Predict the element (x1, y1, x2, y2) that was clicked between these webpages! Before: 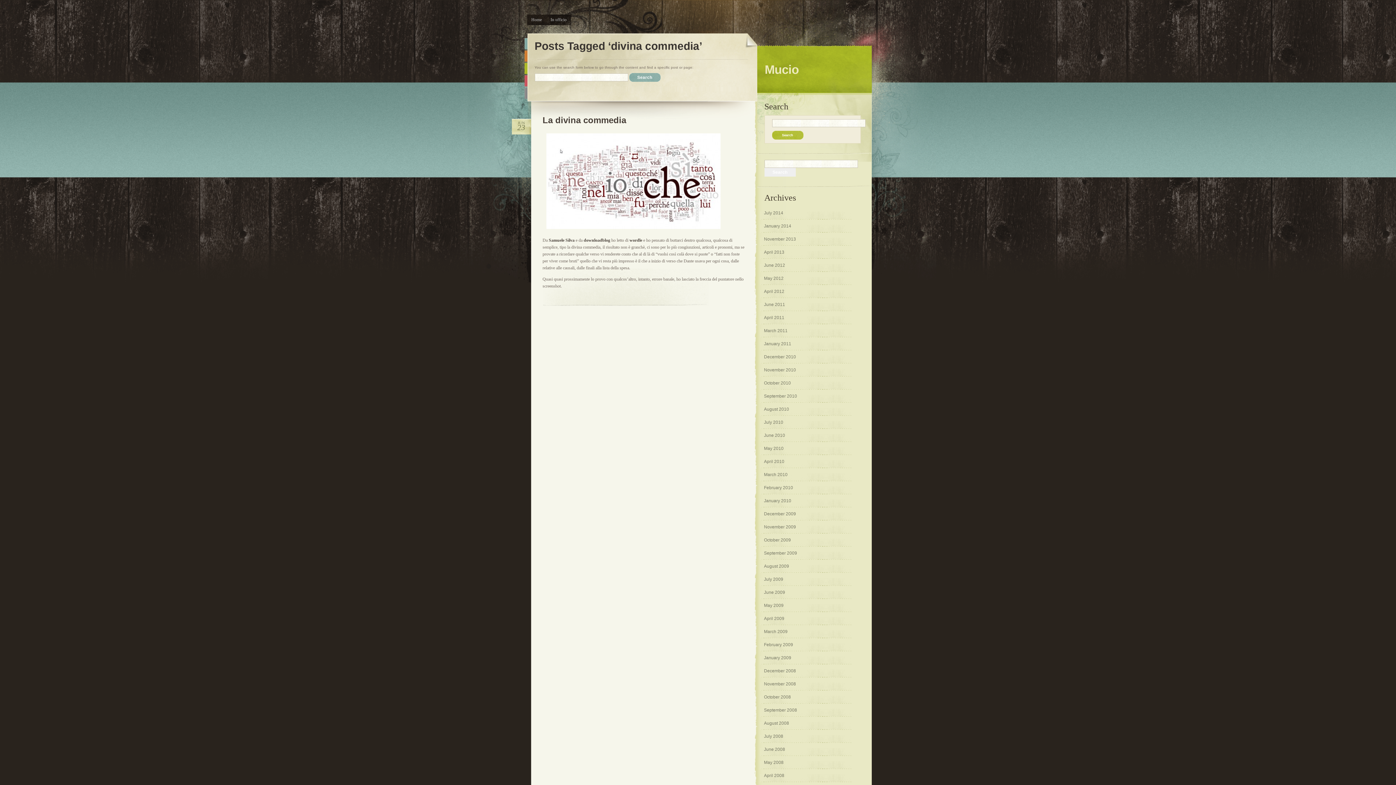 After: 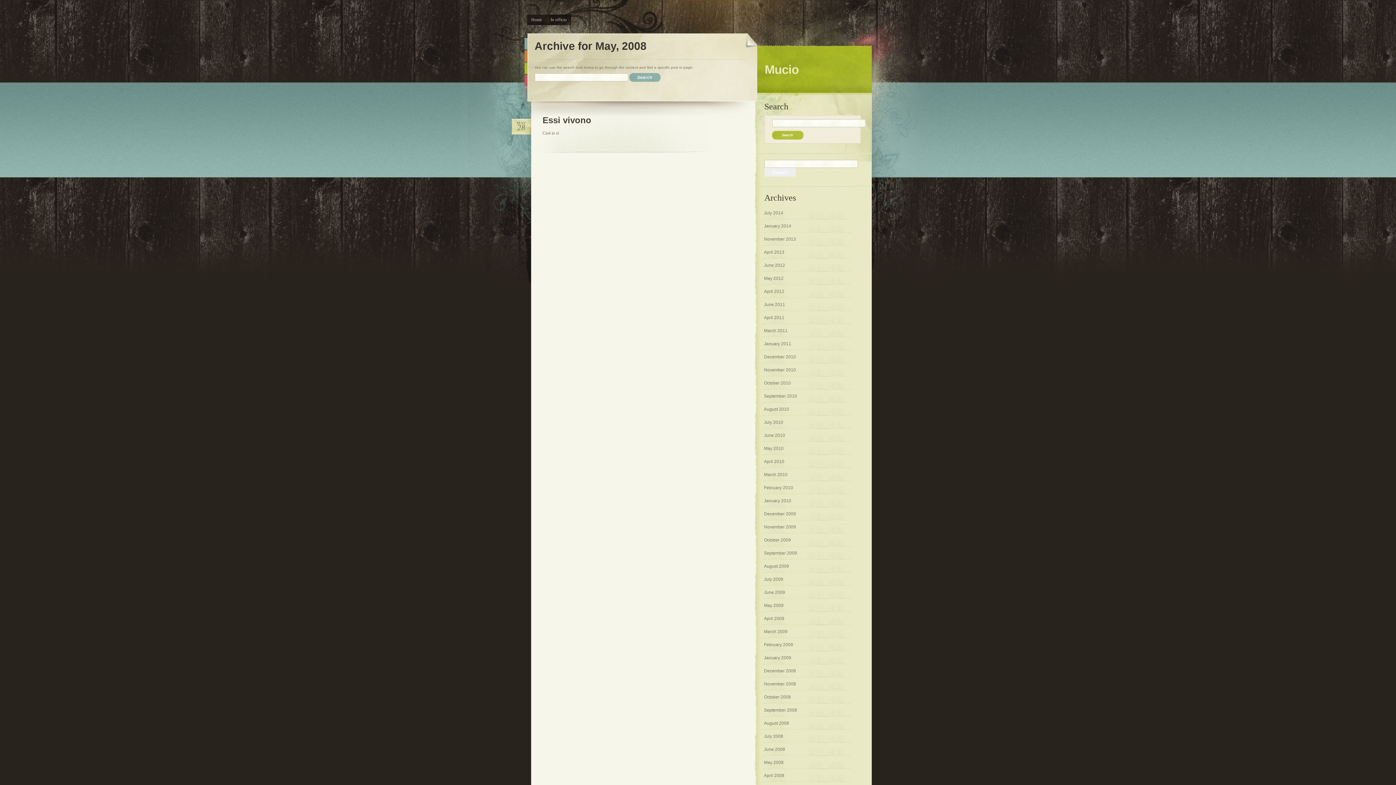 Action: bbox: (759, 760, 783, 765) label: May 2008